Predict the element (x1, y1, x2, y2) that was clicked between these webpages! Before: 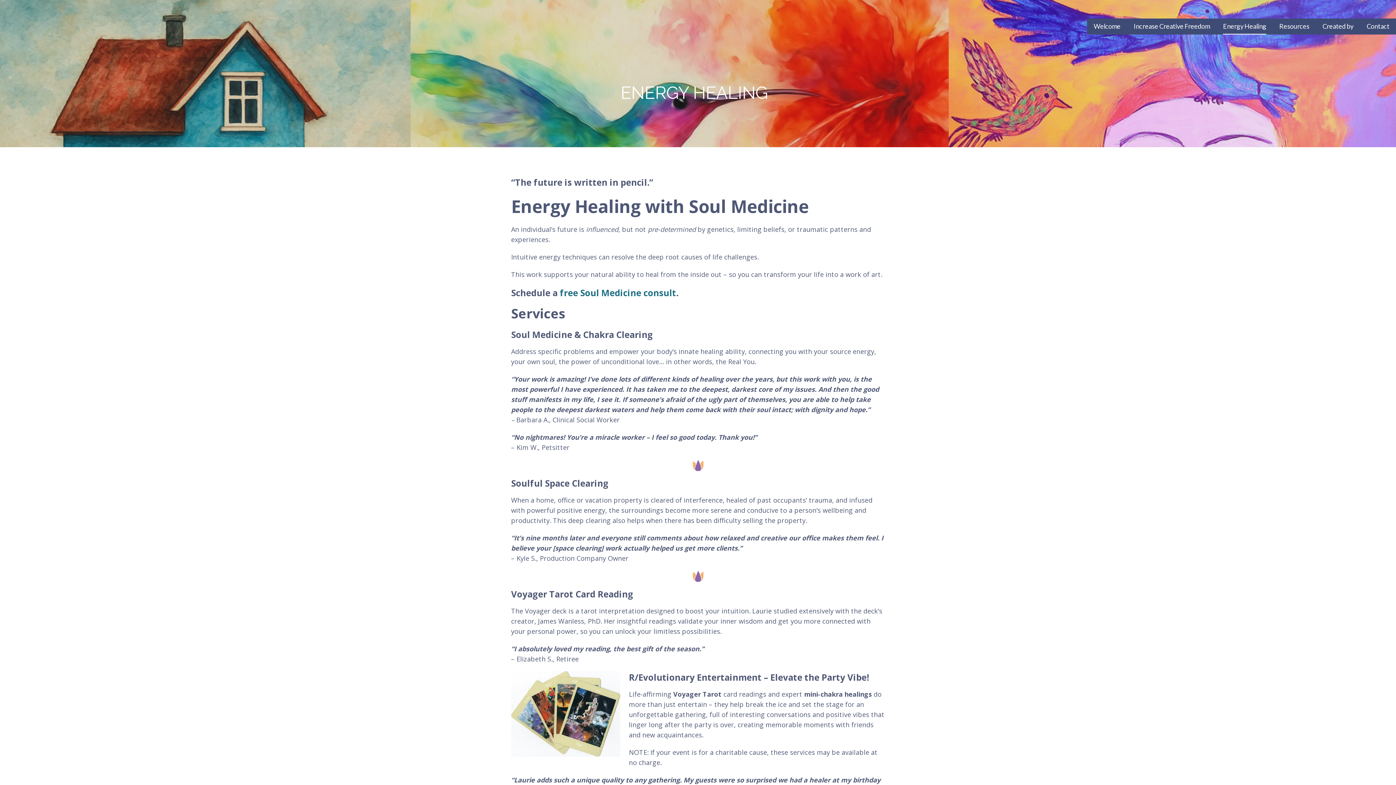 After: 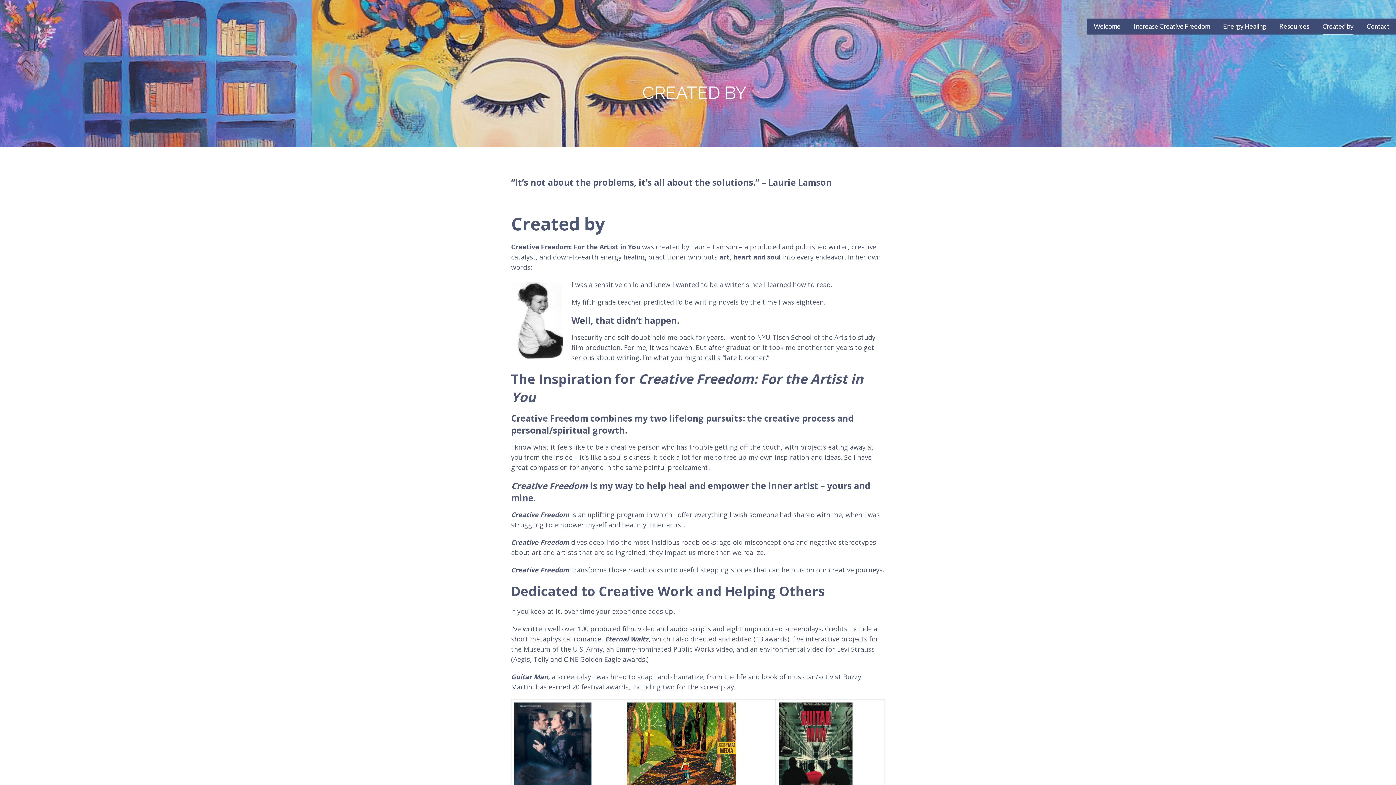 Action: bbox: (1322, 18, 1353, 34) label: Created by